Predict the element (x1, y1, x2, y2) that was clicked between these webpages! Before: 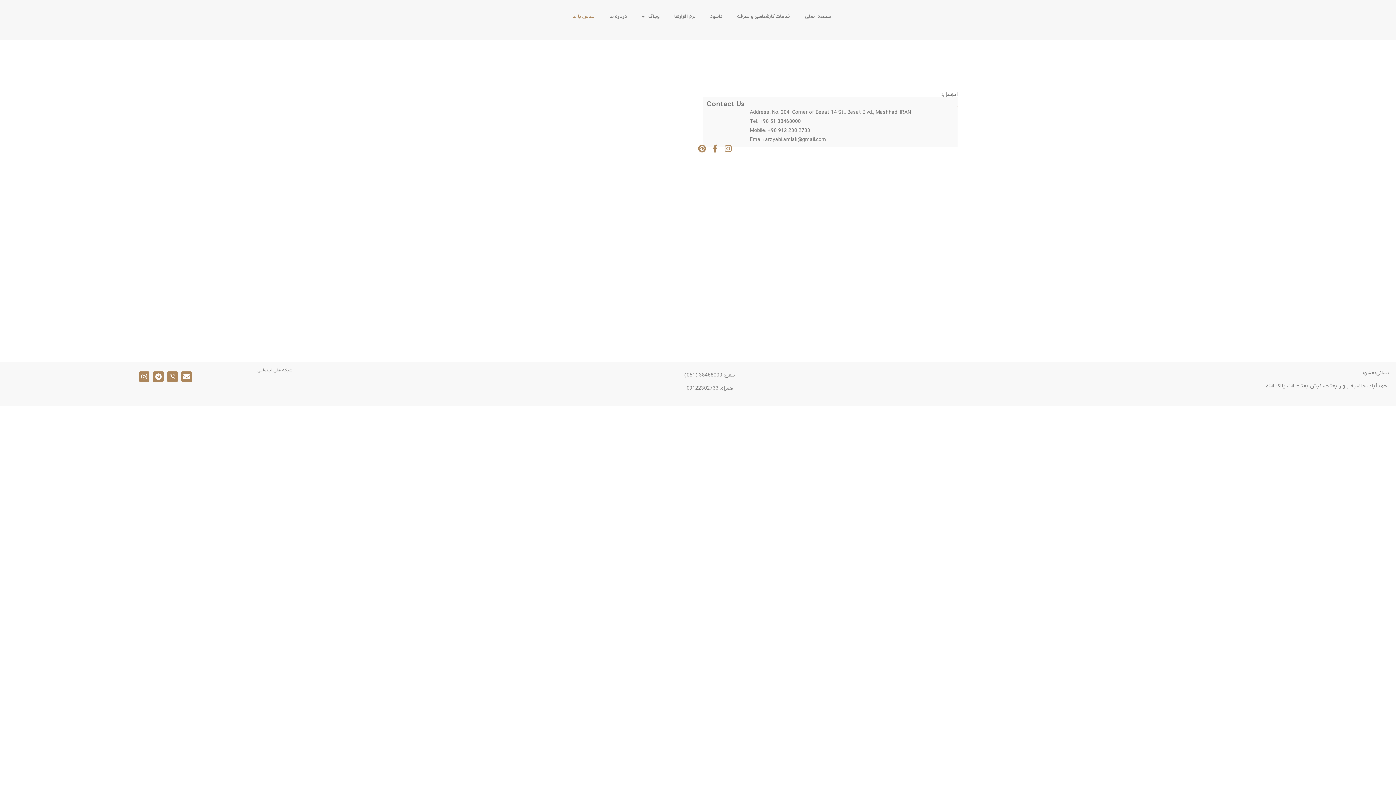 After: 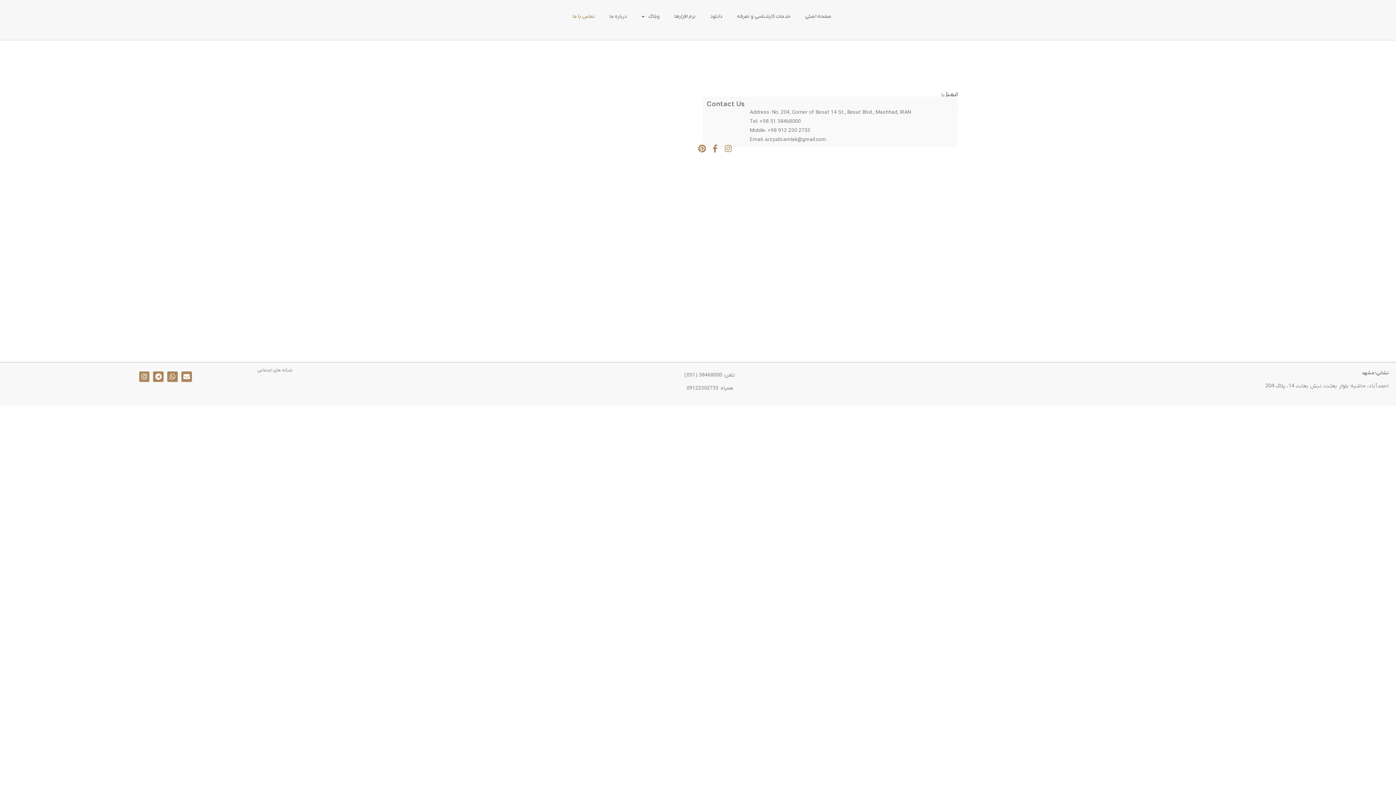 Action: bbox: (1265, 382, 1389, 389) label: احمدآباد، حاشیه بلوار بعثت، نبش بعثت 14، پلاک 204